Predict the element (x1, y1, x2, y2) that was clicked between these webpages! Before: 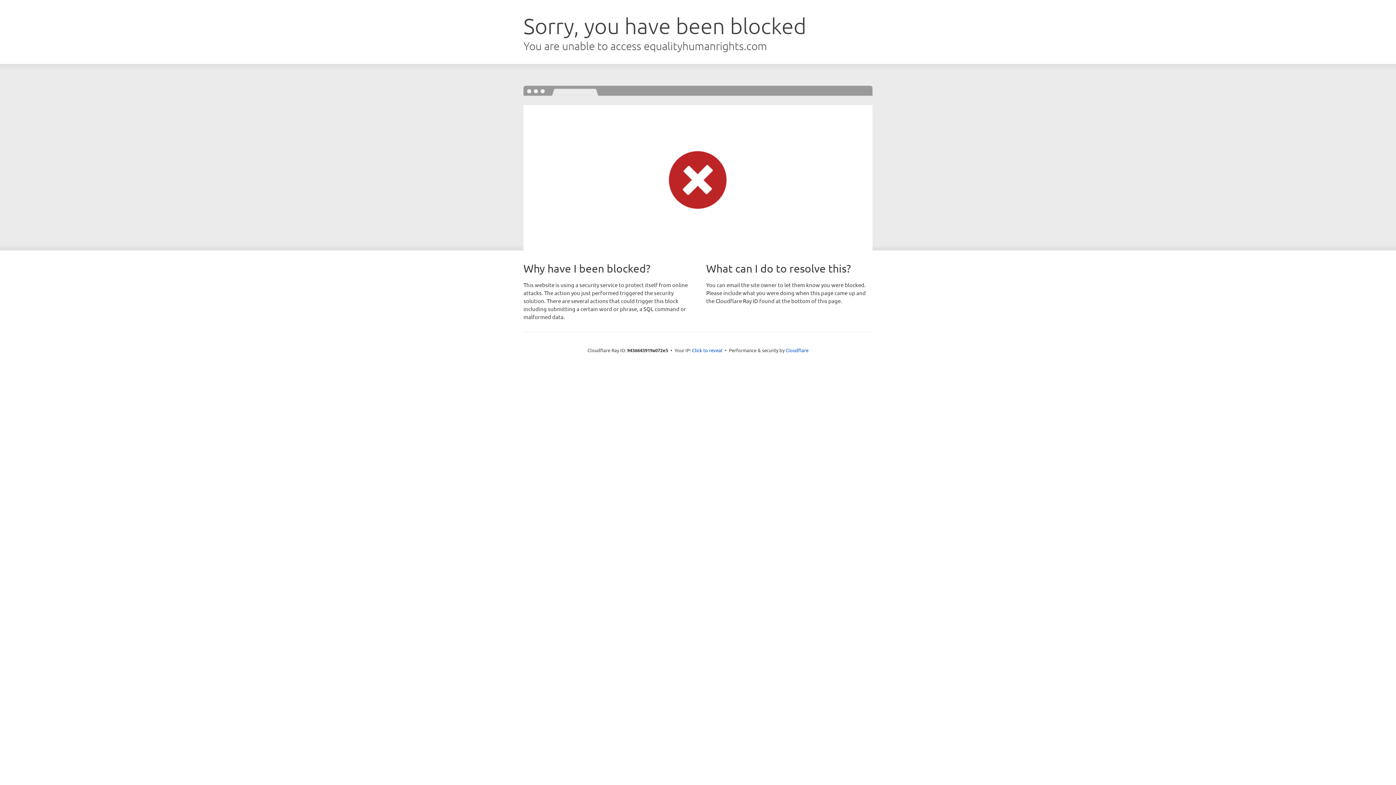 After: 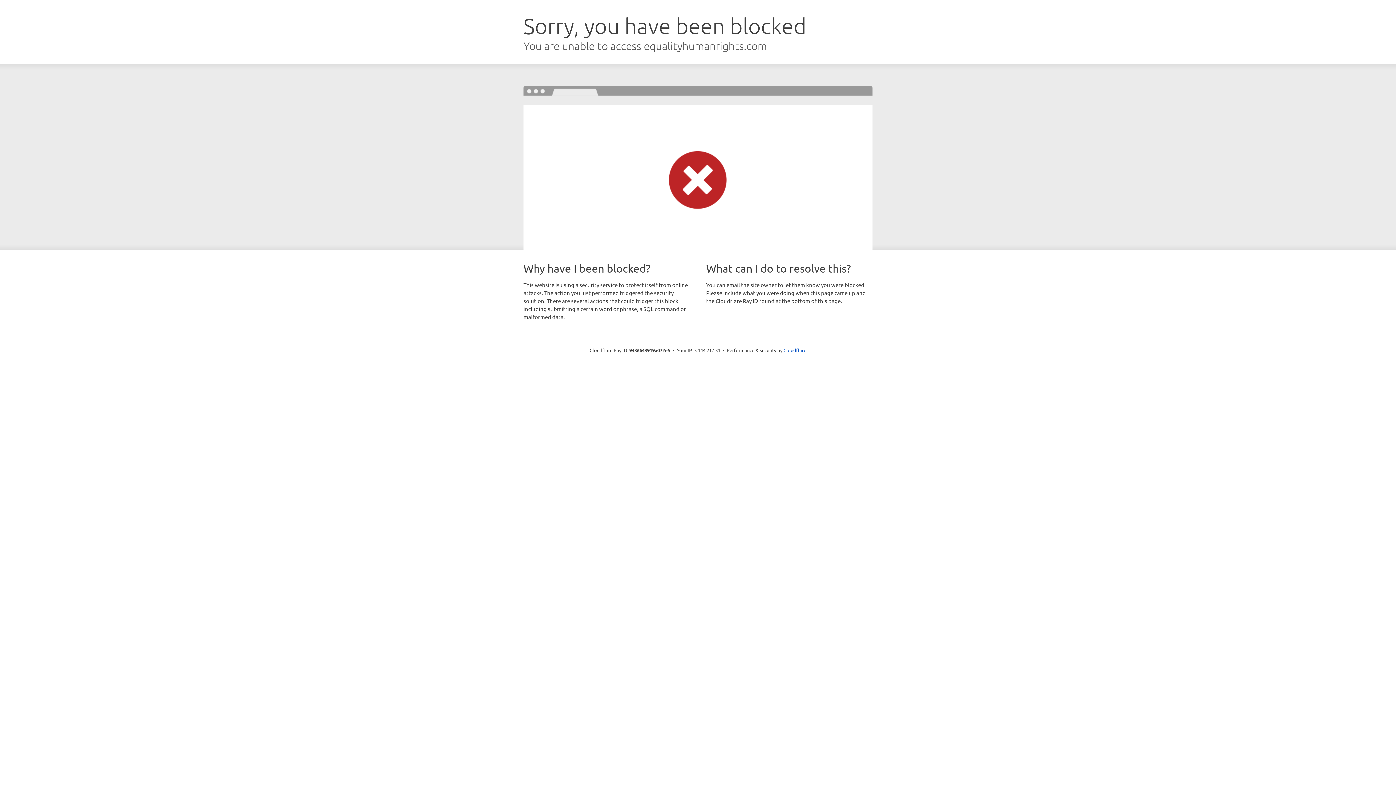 Action: bbox: (692, 346, 722, 353) label: Click to reveal